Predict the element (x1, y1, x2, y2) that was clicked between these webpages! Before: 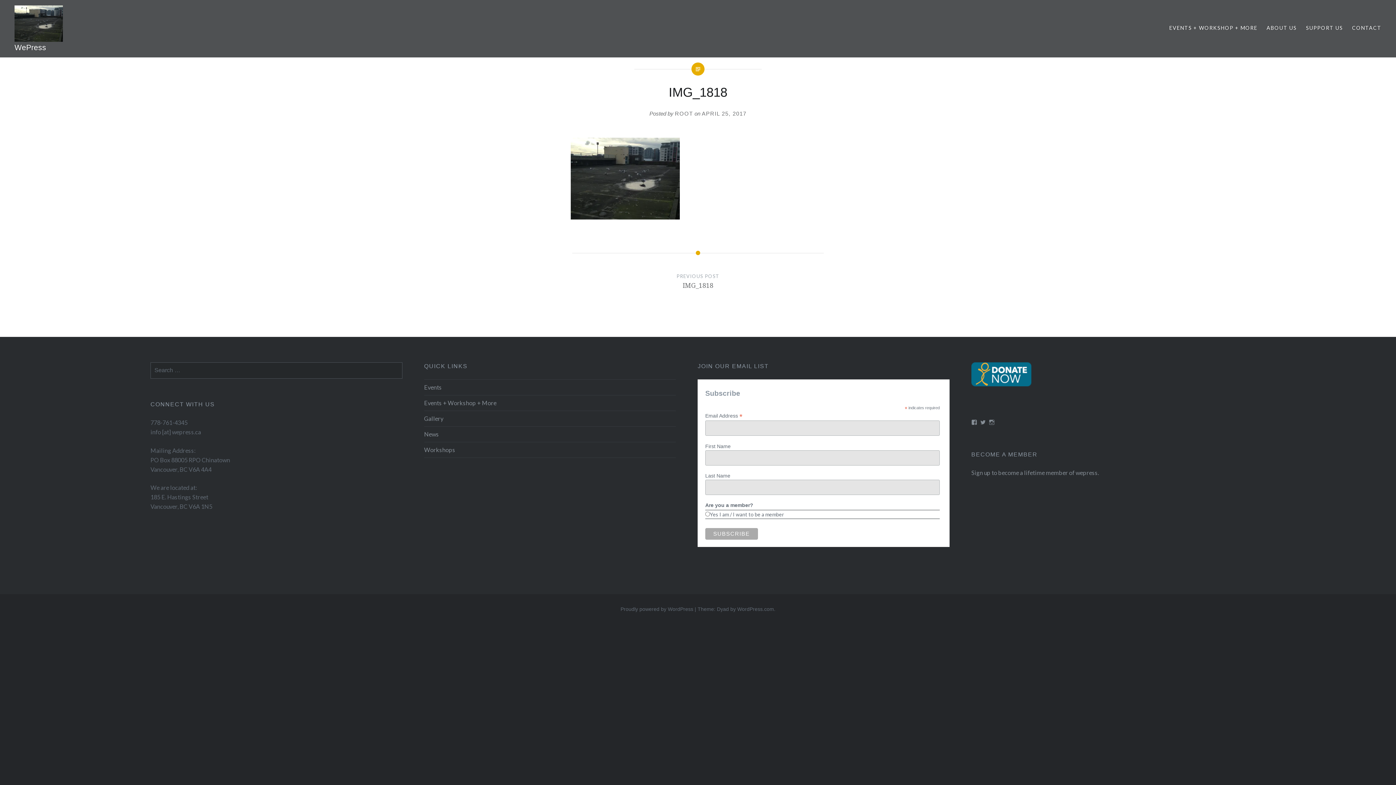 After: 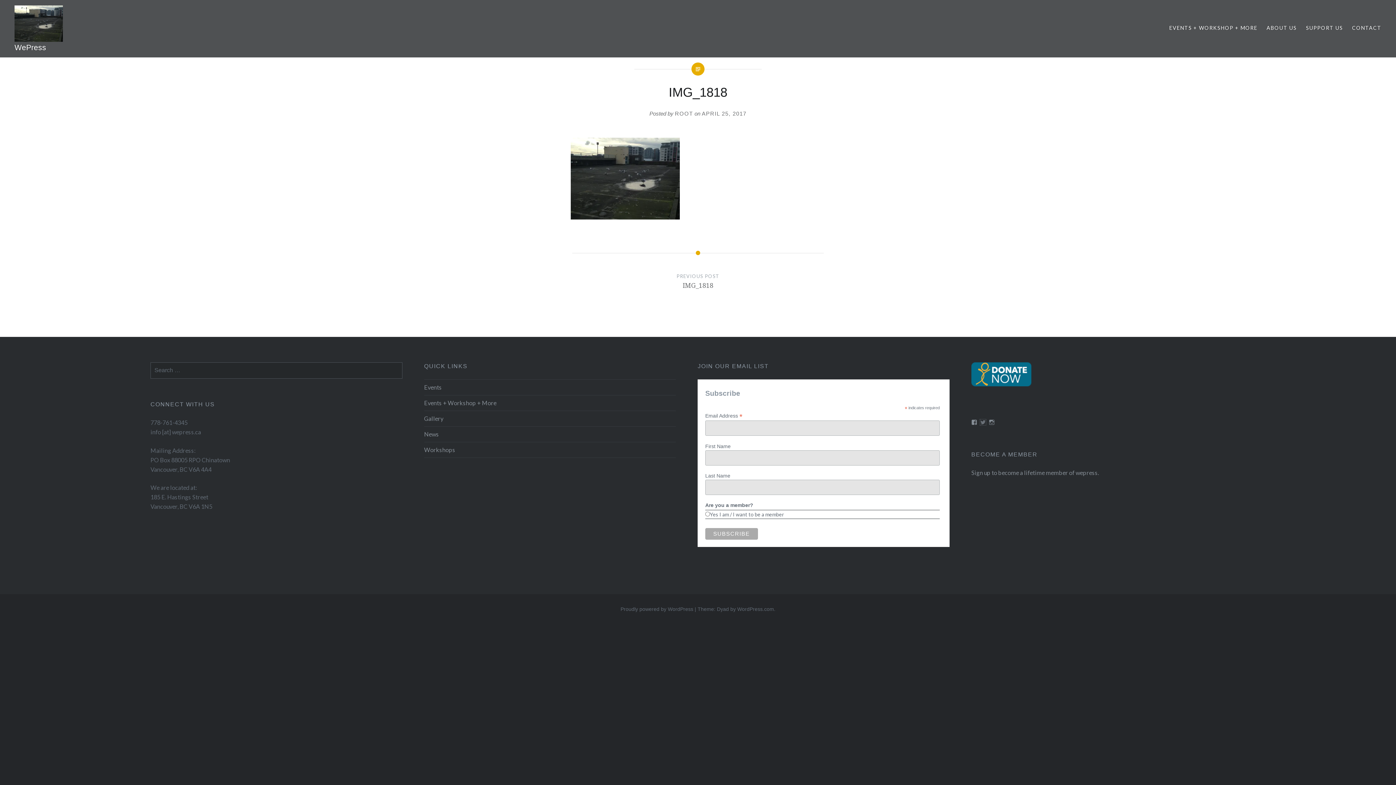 Action: bbox: (980, 419, 986, 425) label: View WePress_YVR’s profile on Twitter